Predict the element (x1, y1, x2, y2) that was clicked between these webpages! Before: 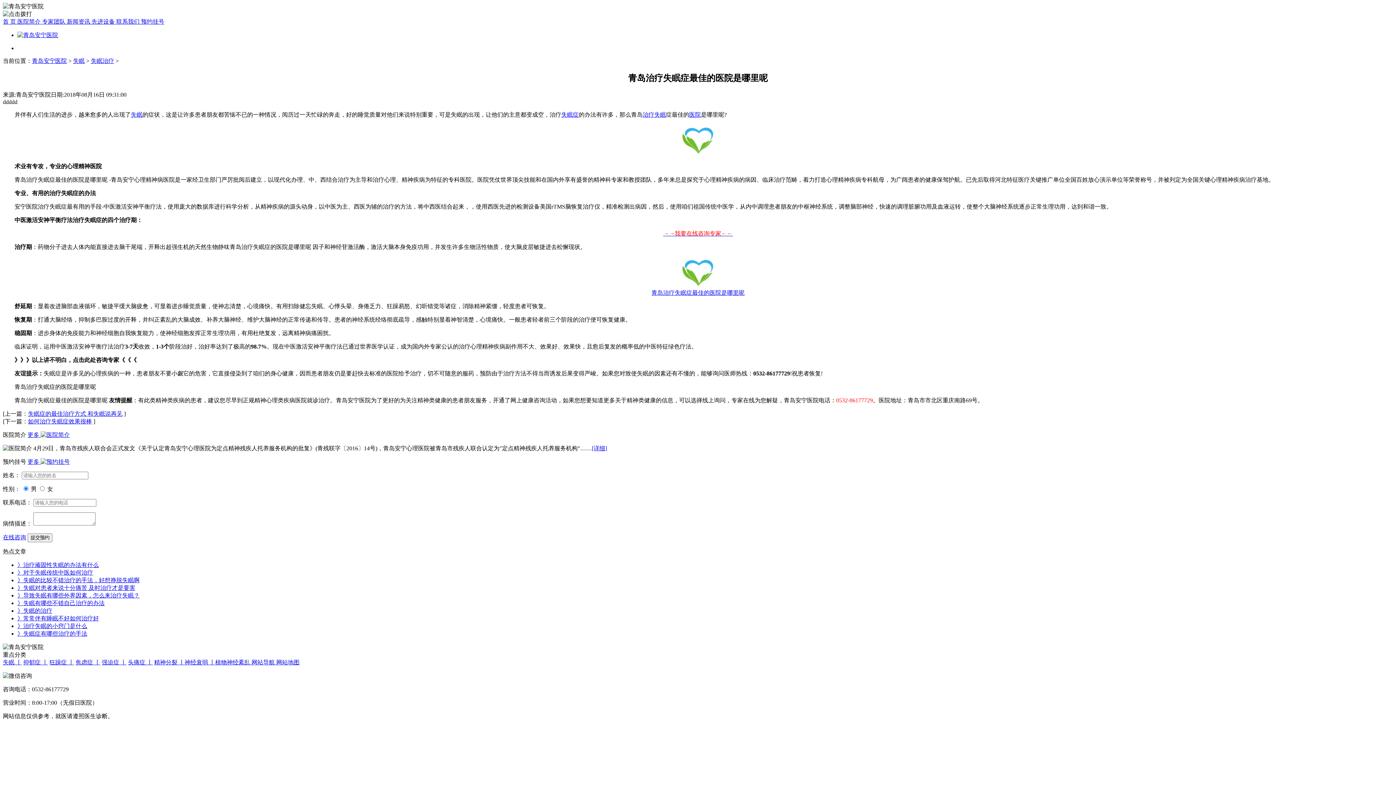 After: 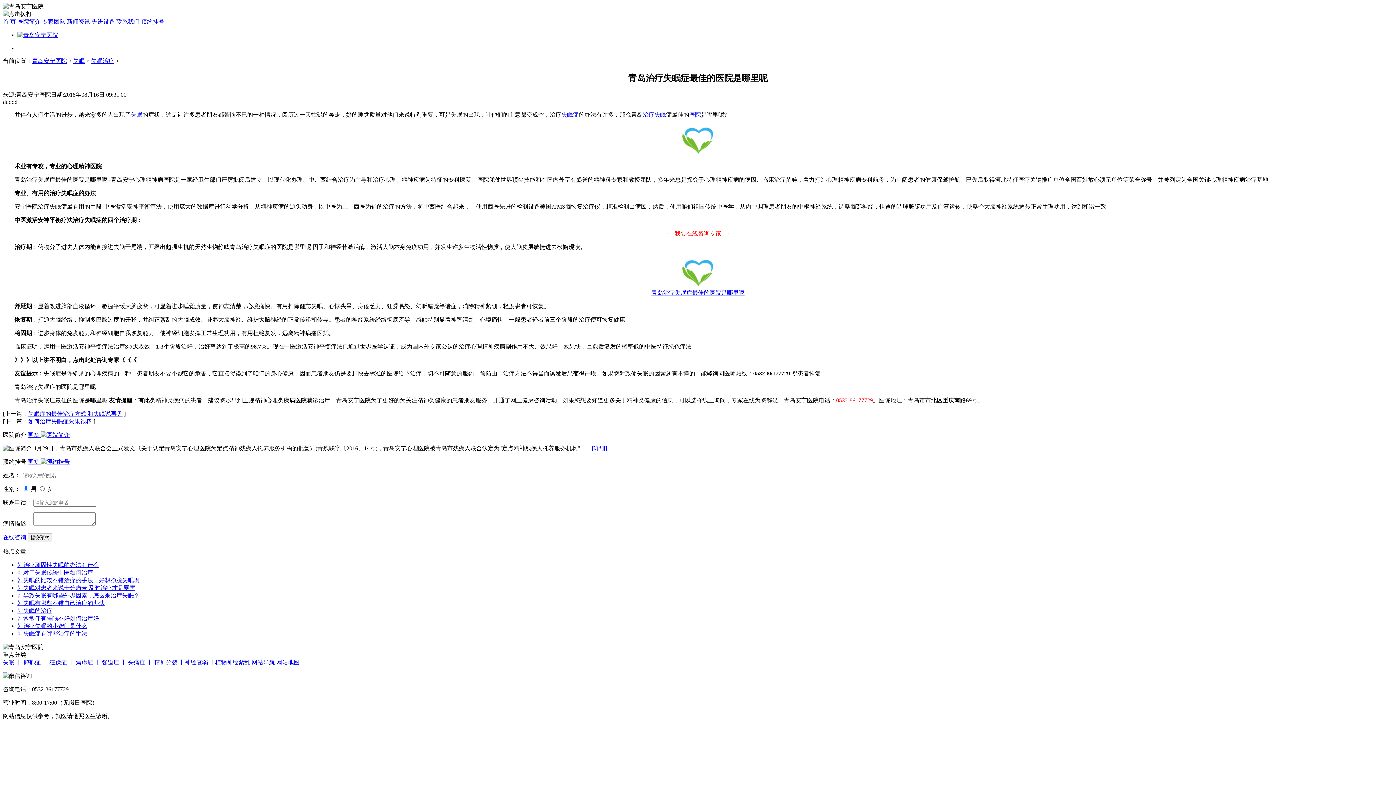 Action: label: 网站导航  bbox: (251, 659, 276, 665)